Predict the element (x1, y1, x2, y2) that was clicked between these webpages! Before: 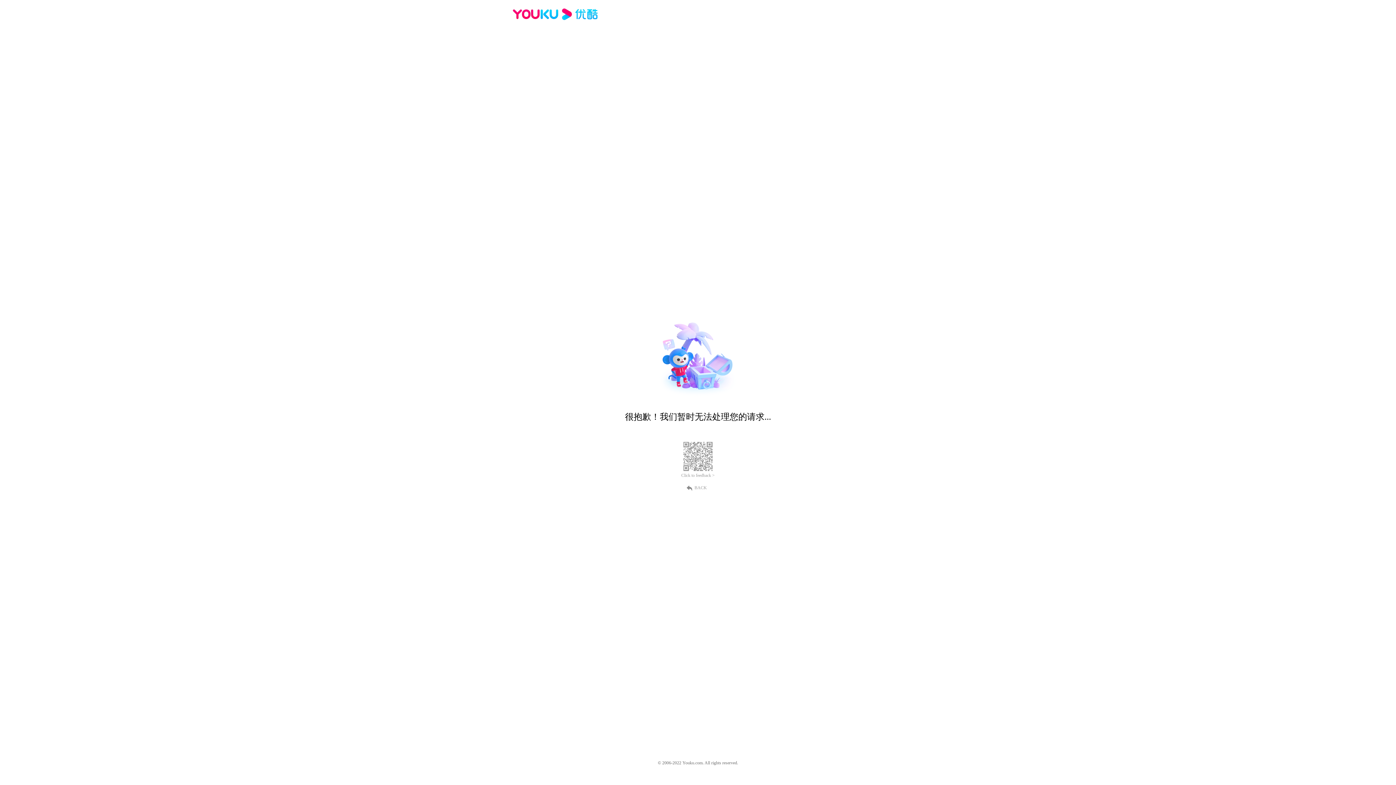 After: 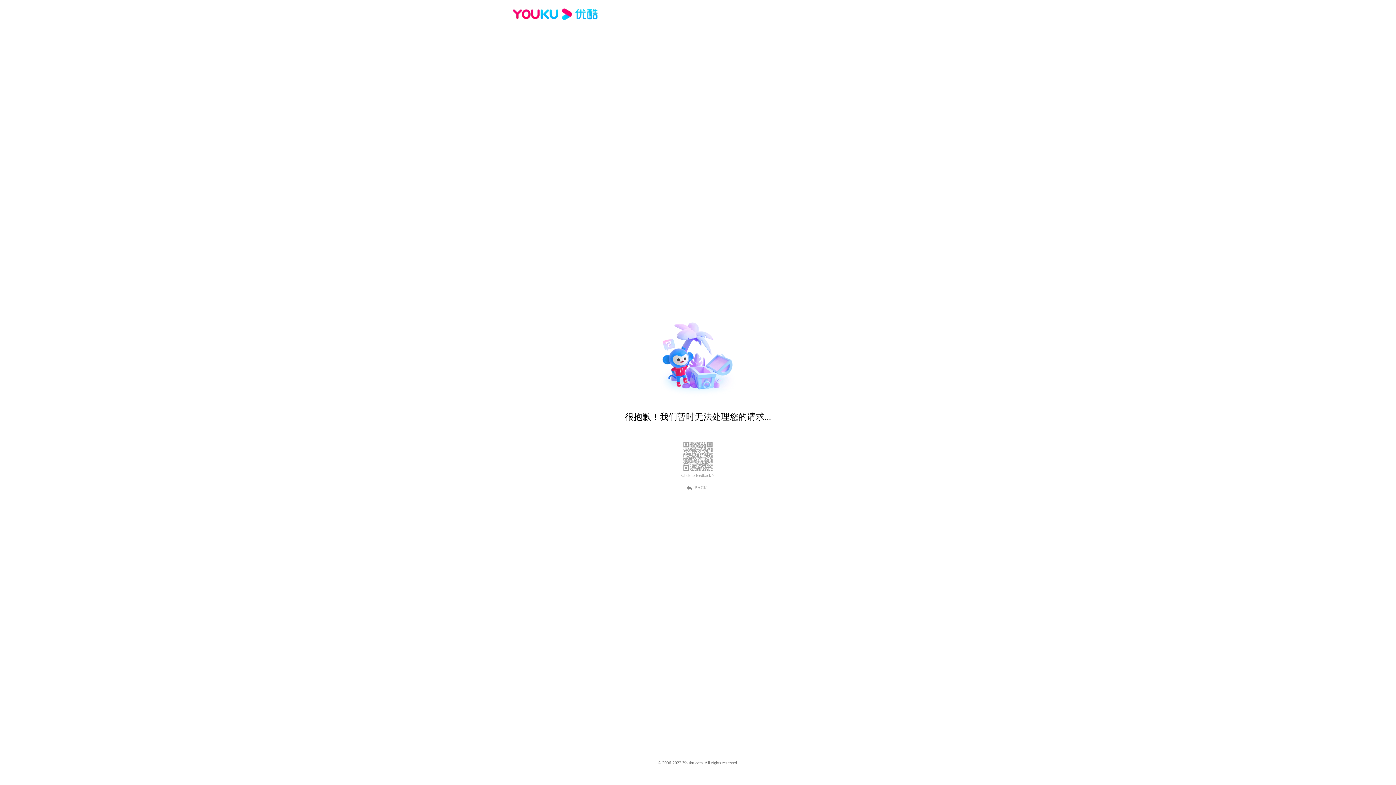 Action: label: BACK bbox: (689, 484, 707, 490)